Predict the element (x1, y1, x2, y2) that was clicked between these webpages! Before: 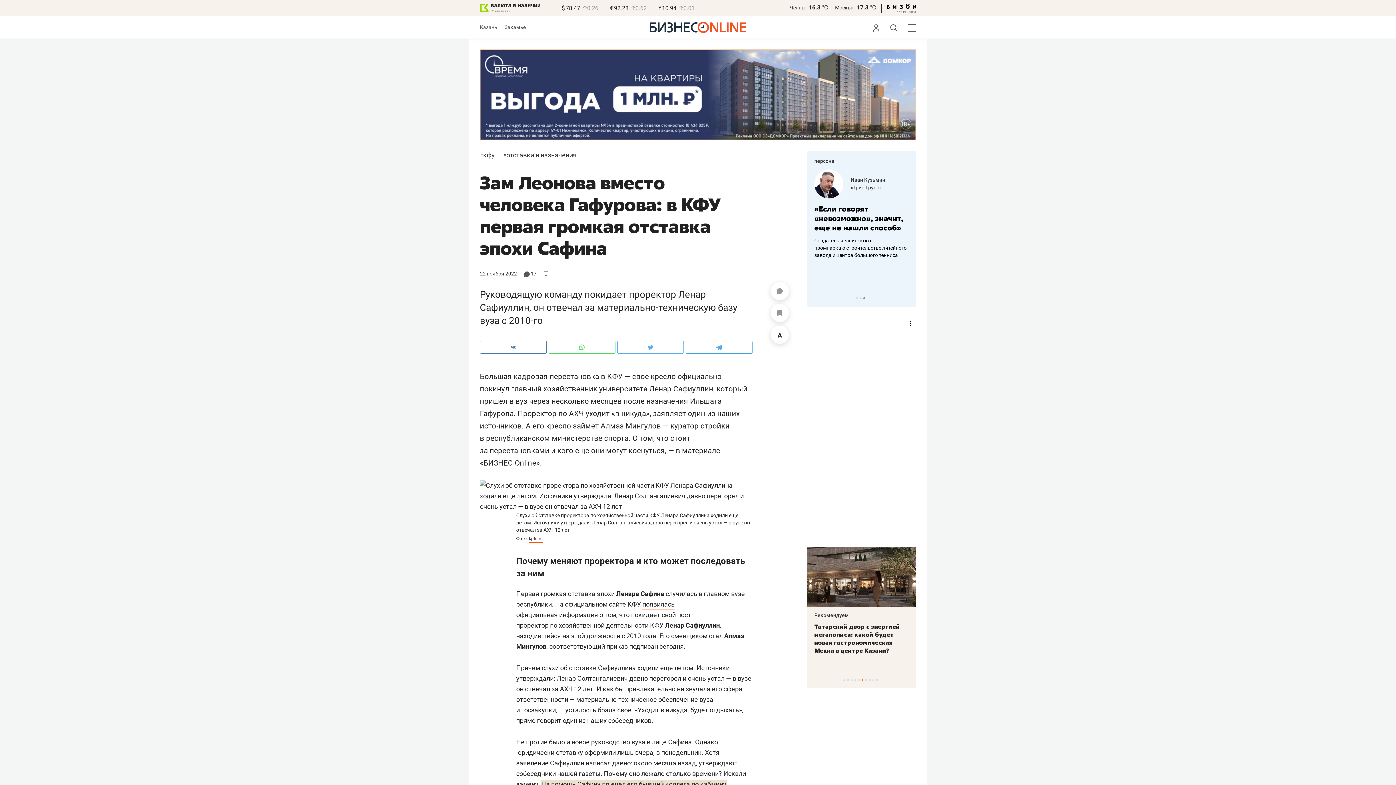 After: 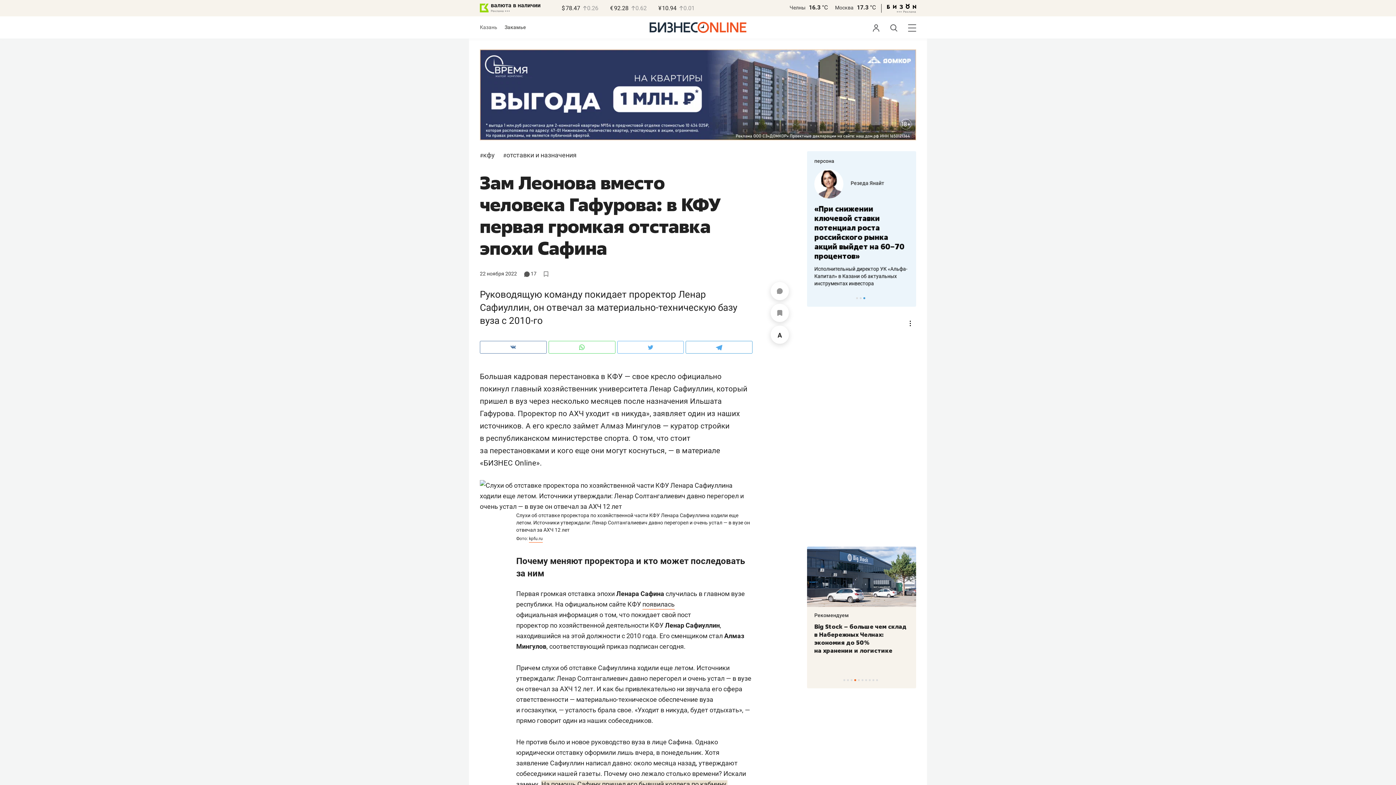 Action: label: Москва bbox: (835, 4, 853, 10)